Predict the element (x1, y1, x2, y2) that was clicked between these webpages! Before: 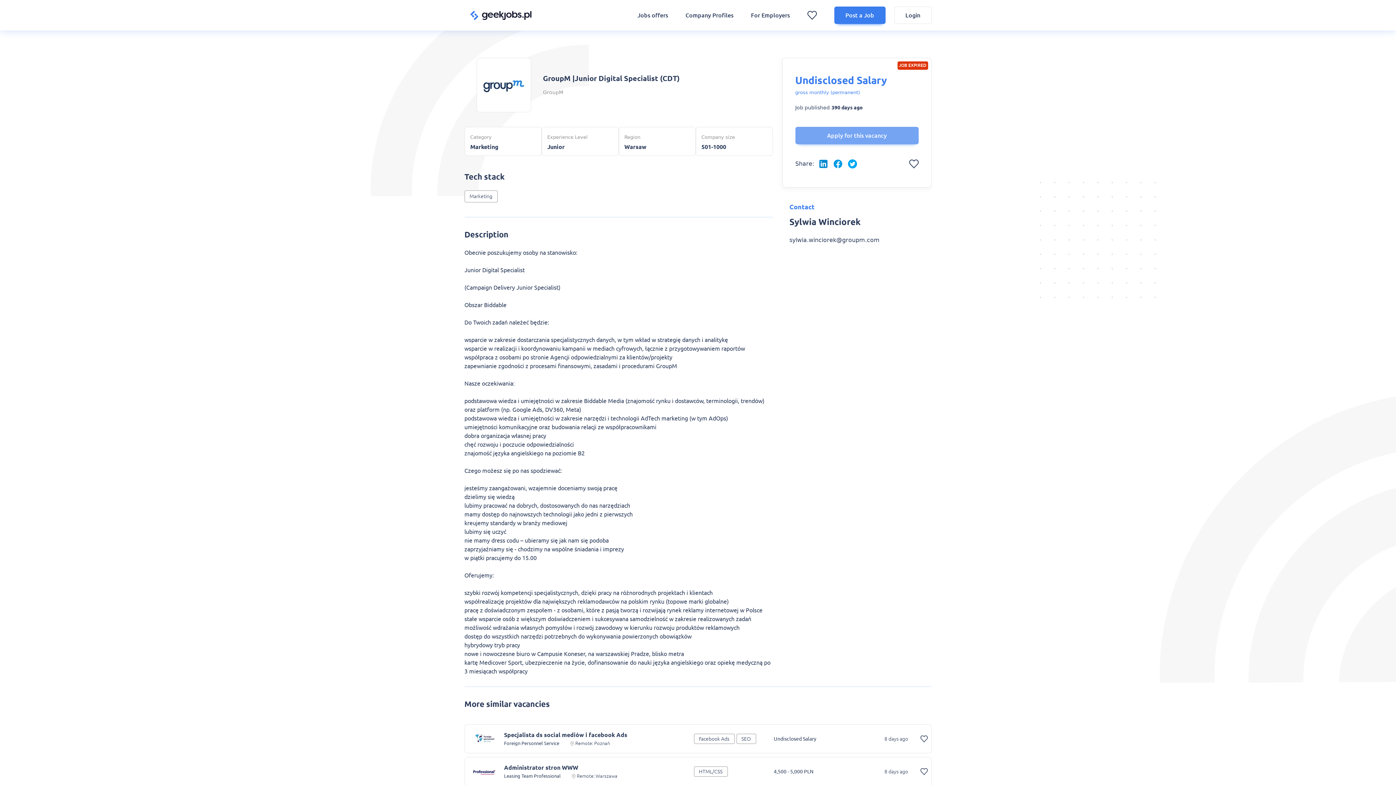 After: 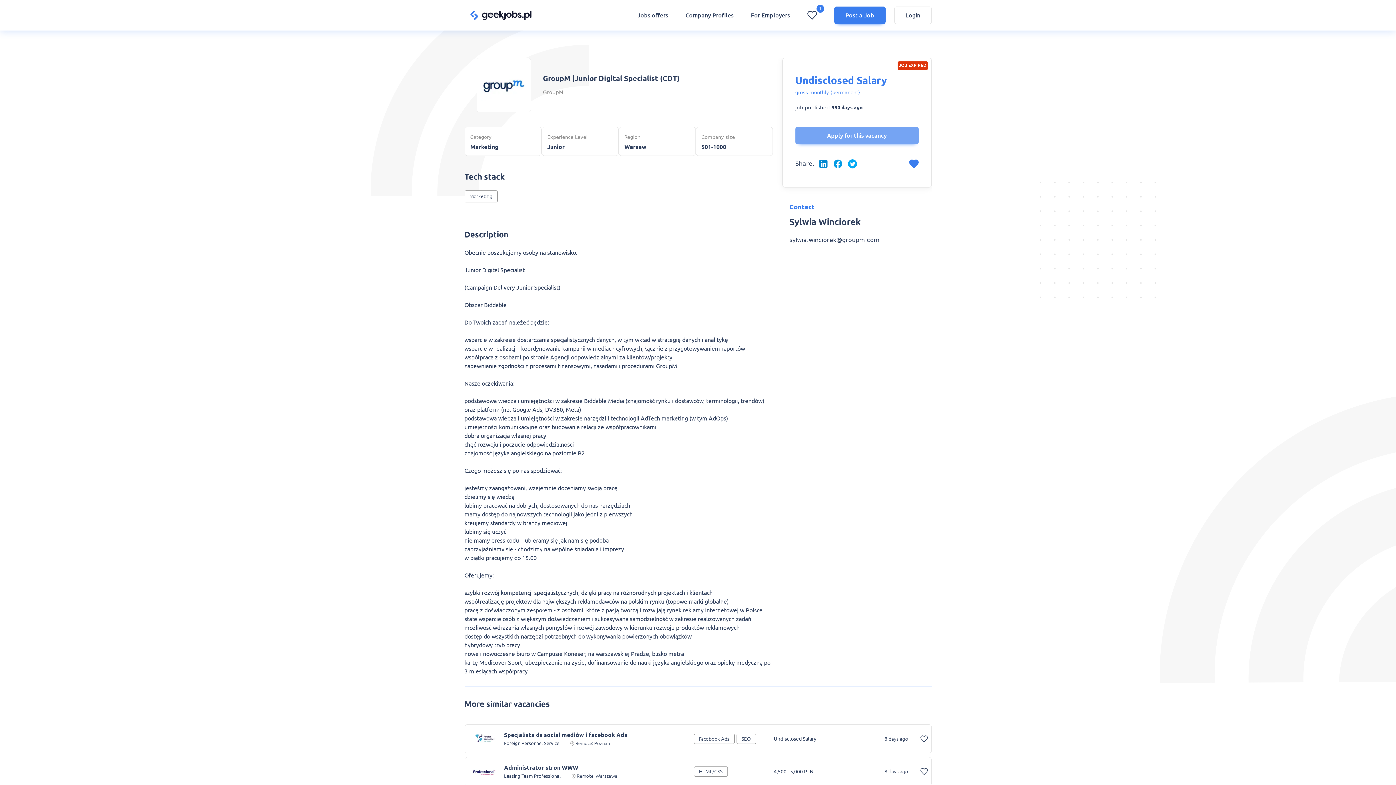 Action: bbox: (909, 155, 918, 172)